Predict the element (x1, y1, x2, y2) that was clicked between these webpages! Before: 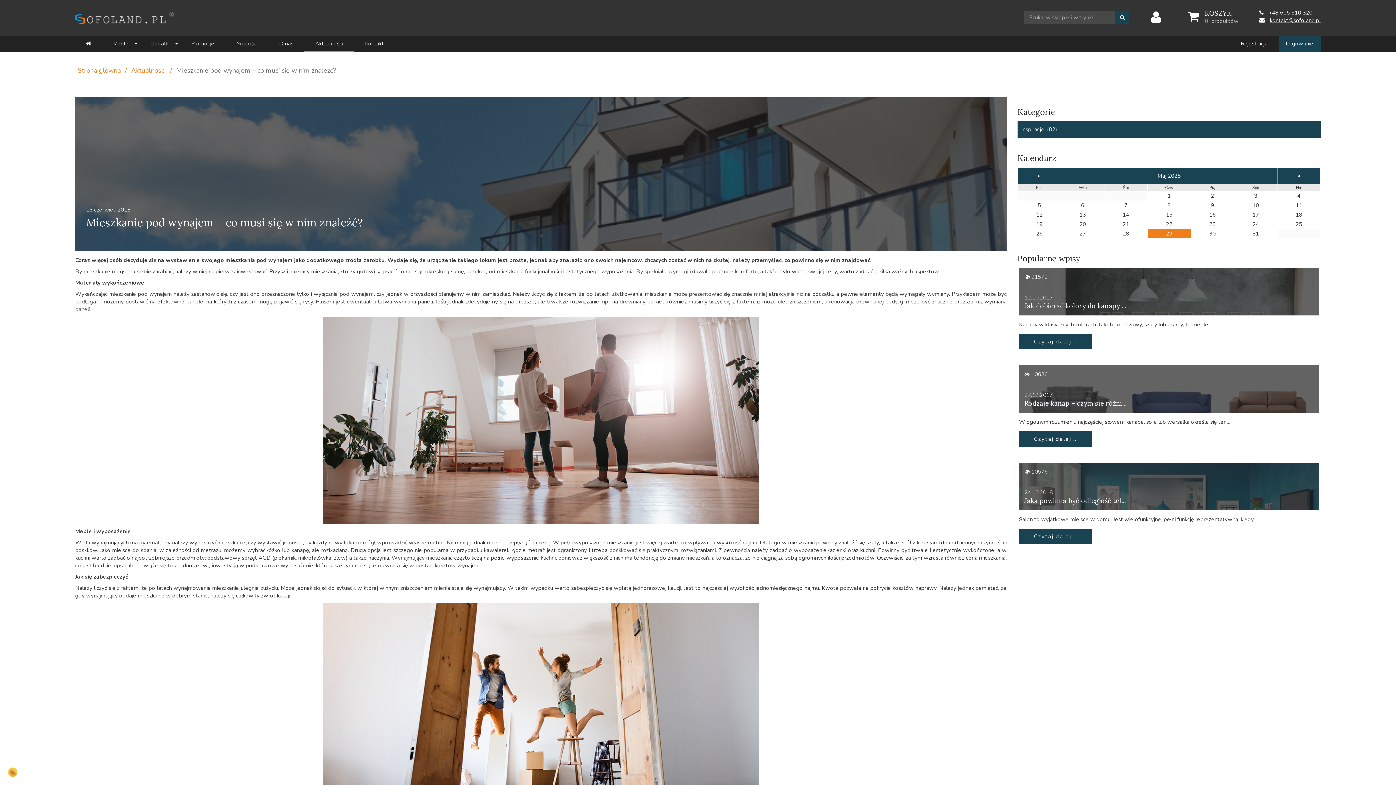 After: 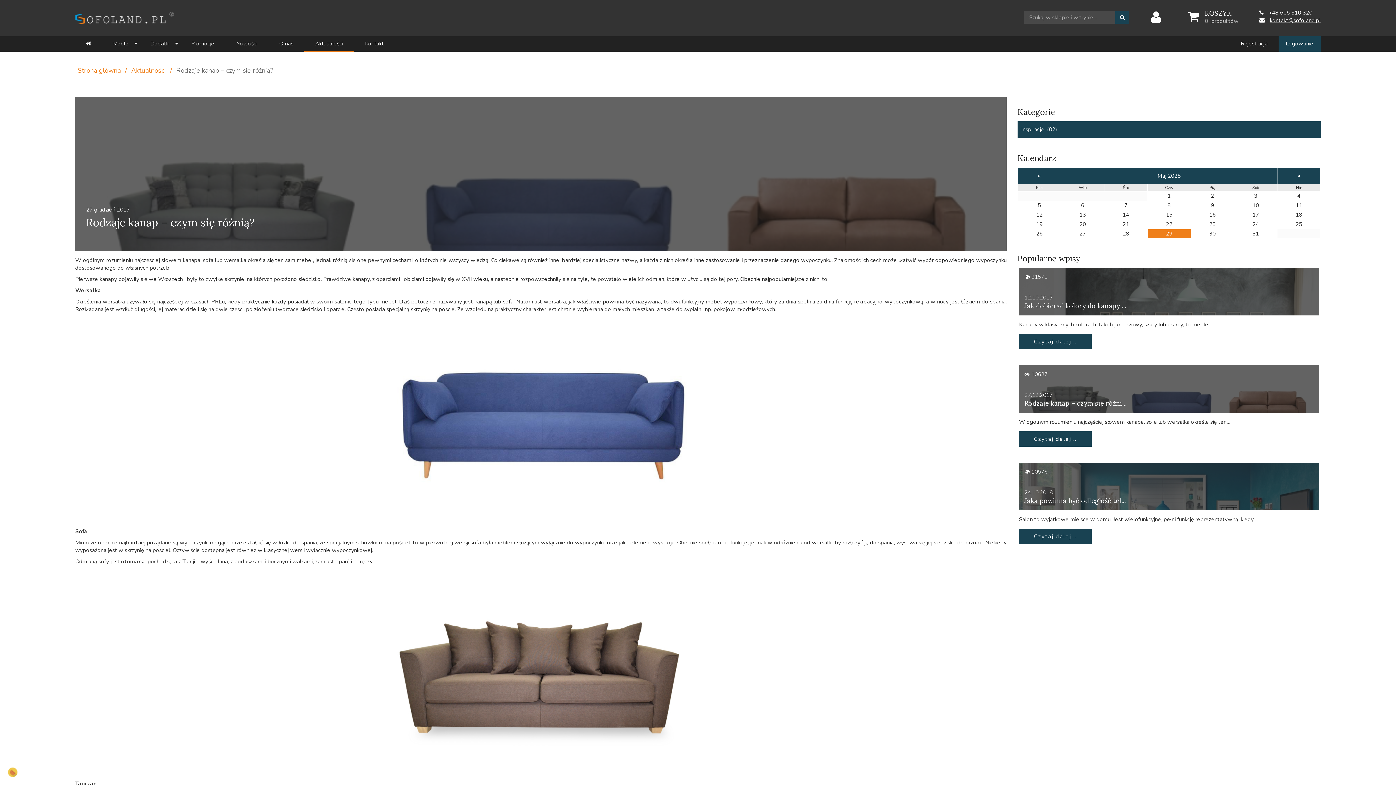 Action: label:  10636
27.12.2017
Rodzaje kanap – czym się różni... bbox: (1019, 365, 1319, 413)